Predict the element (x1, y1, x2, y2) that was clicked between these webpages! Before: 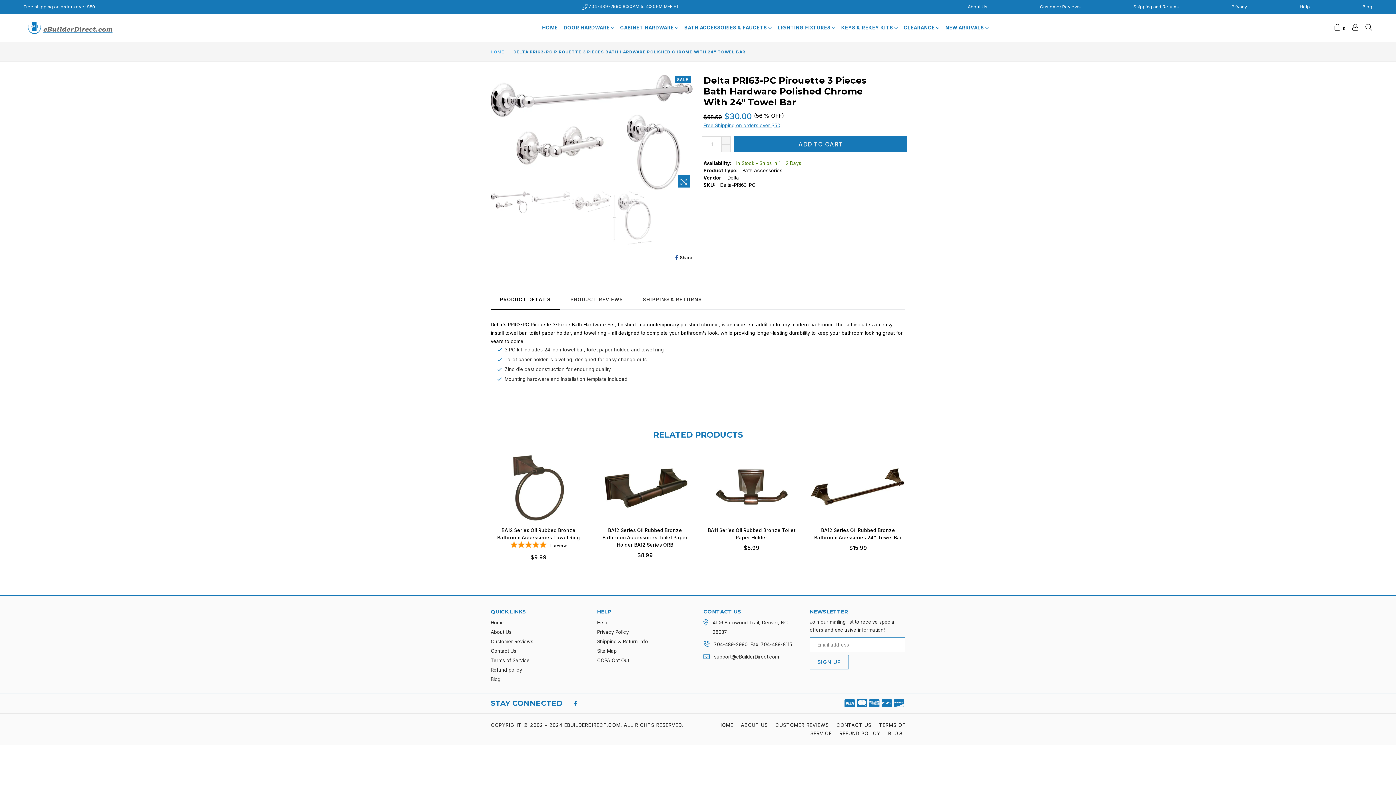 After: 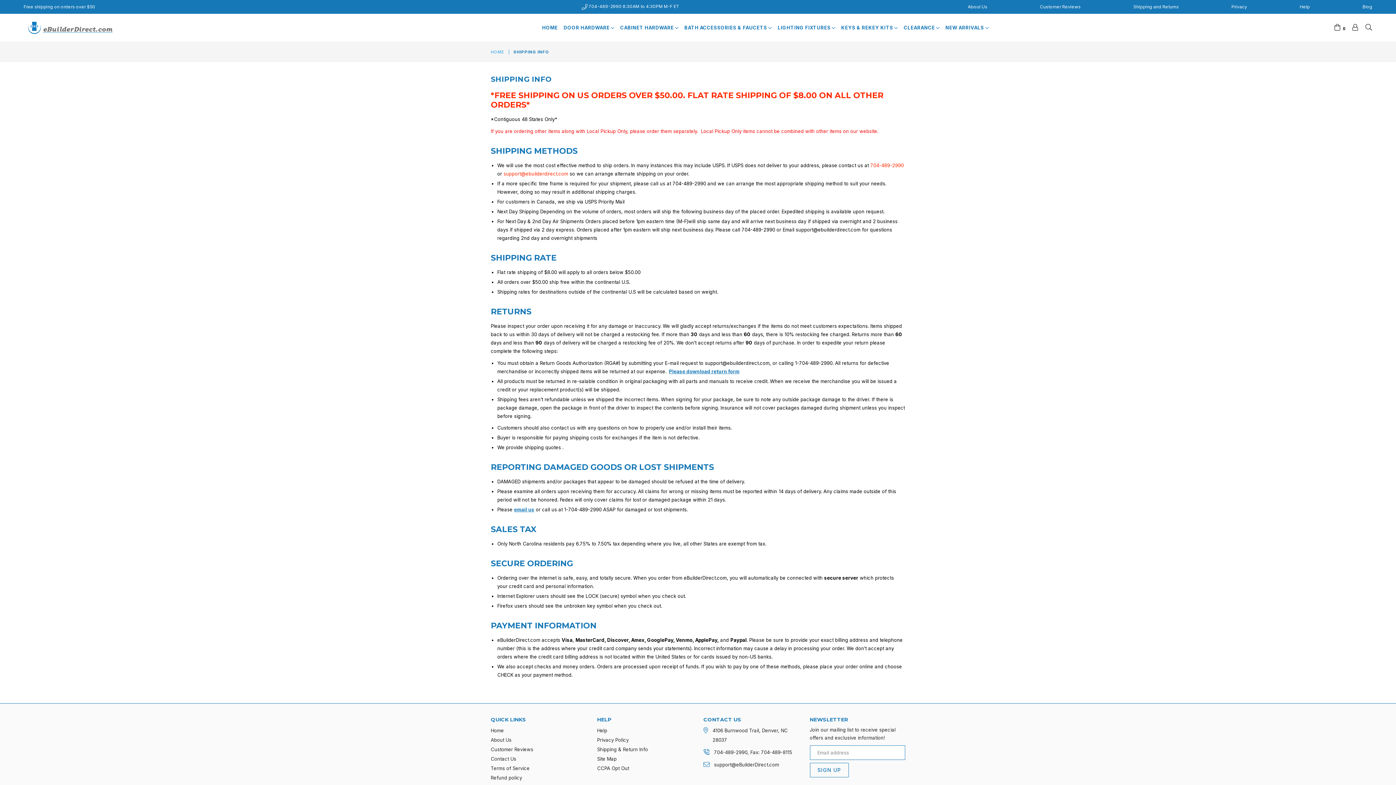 Action: label: Free Shipping on orders over $50 bbox: (703, 122, 780, 128)